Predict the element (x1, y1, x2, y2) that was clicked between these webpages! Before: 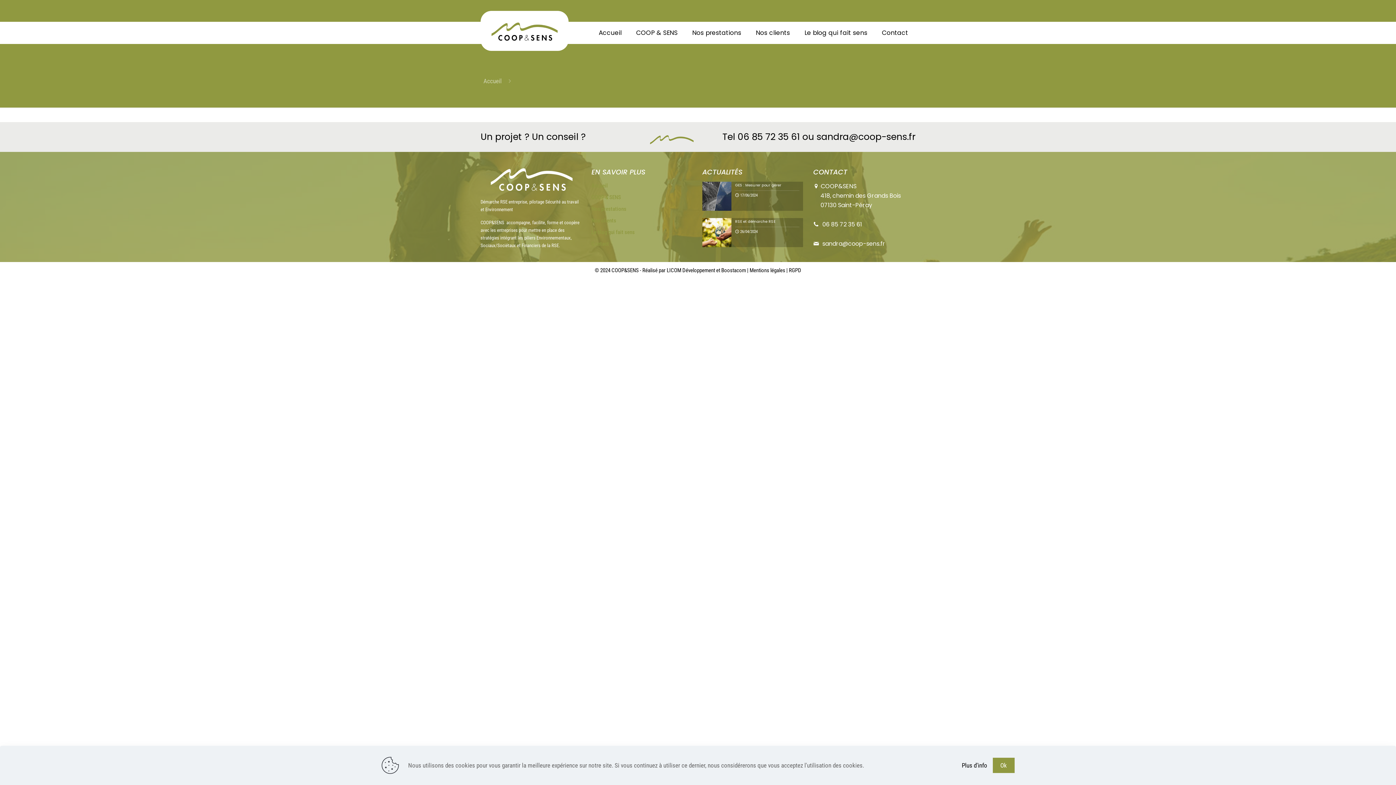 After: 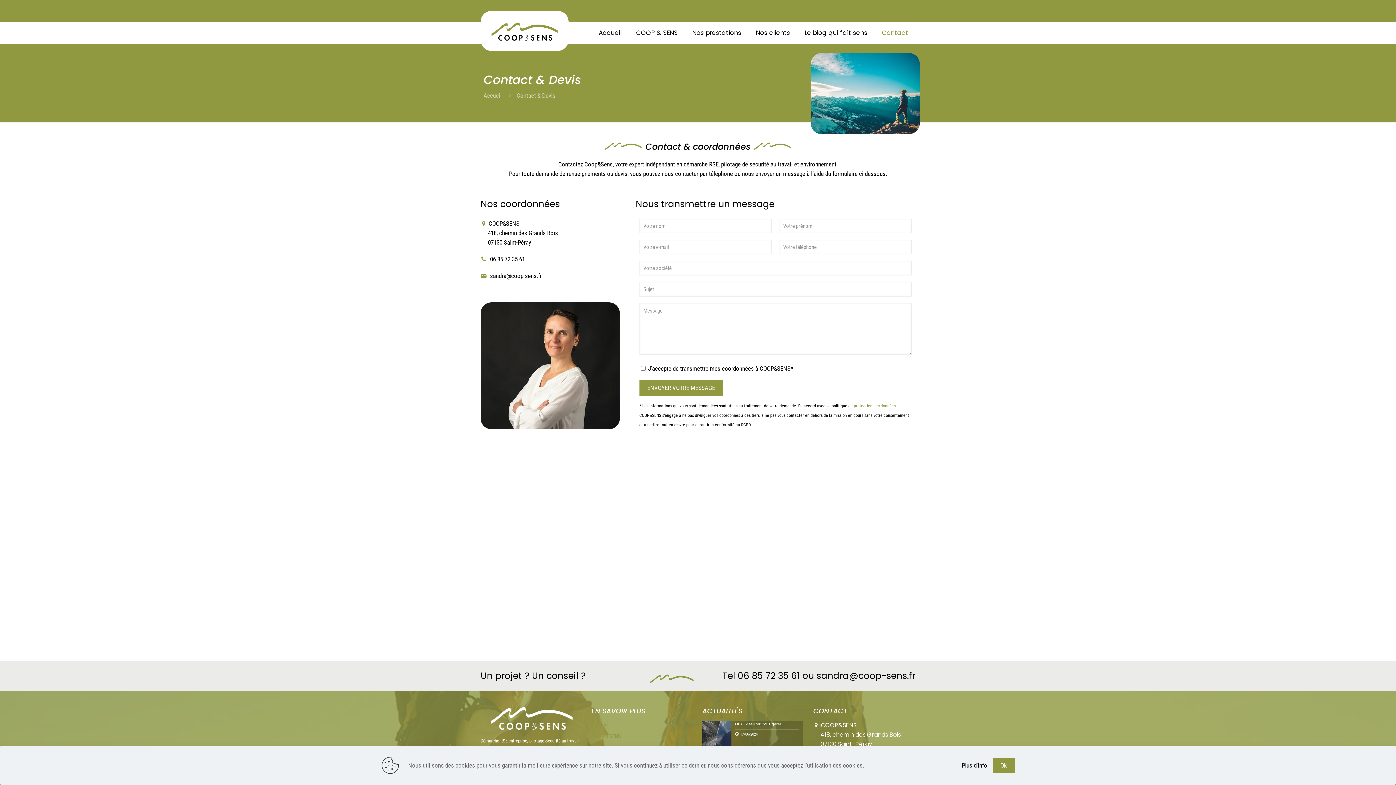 Action: bbox: (874, 21, 915, 43) label: Contact